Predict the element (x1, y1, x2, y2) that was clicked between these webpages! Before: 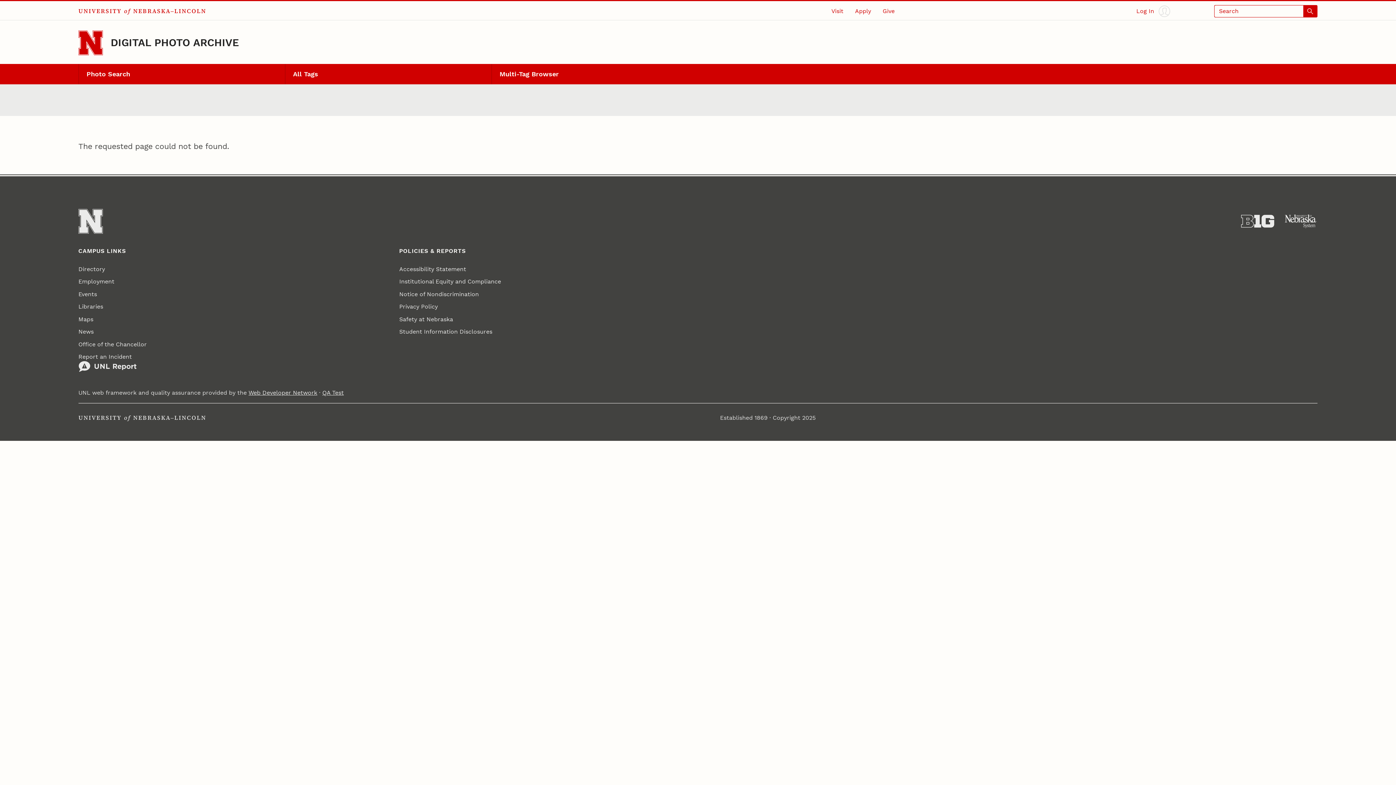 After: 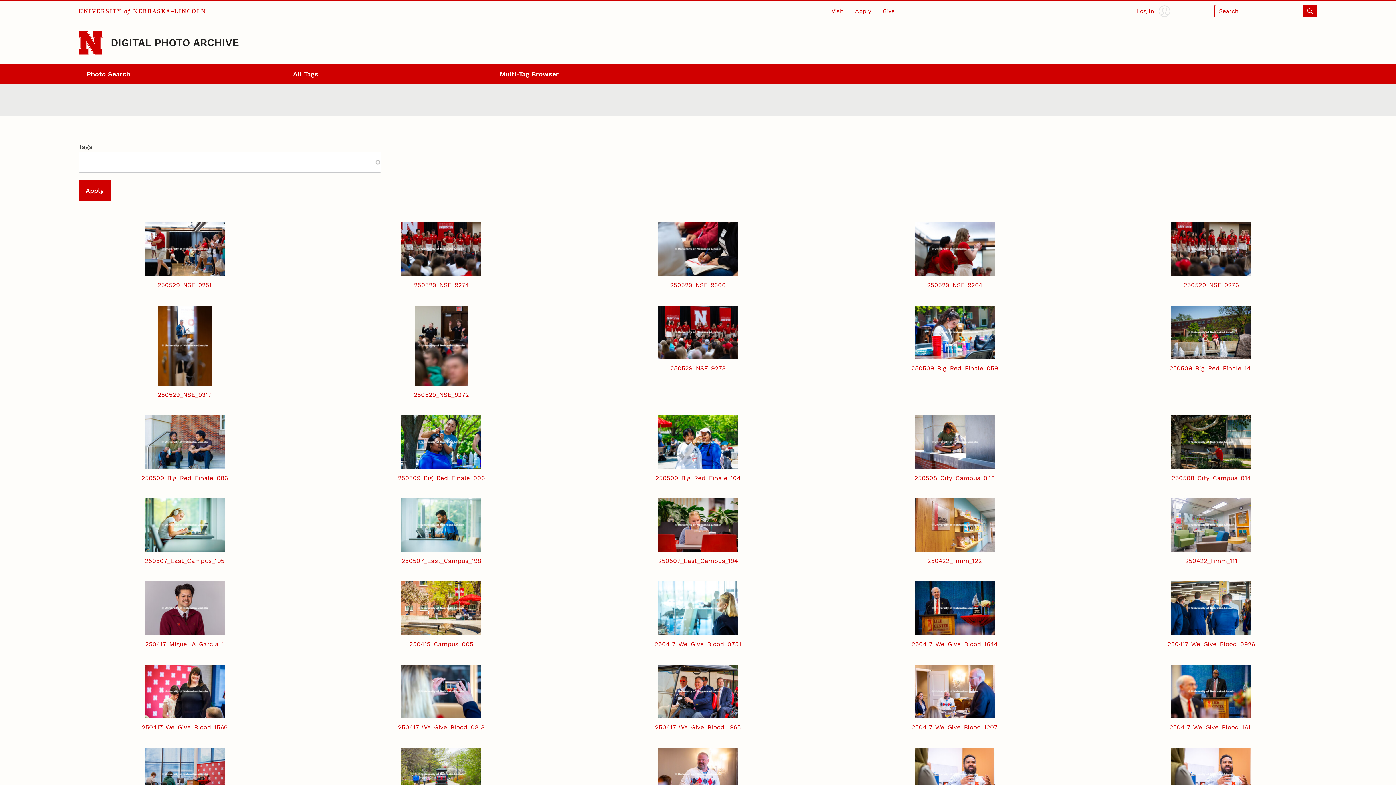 Action: bbox: (491, 63, 698, 84) label: Multi-Tag Browser